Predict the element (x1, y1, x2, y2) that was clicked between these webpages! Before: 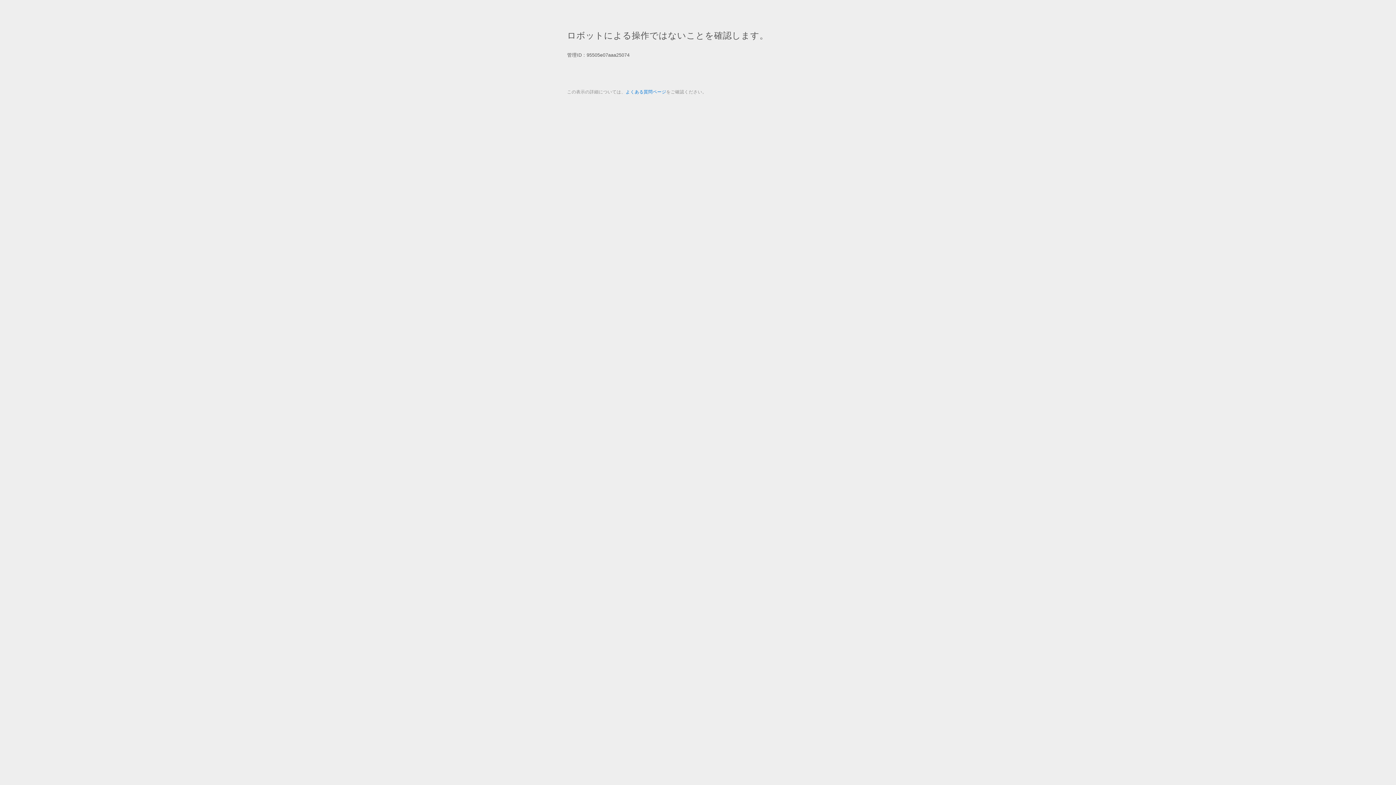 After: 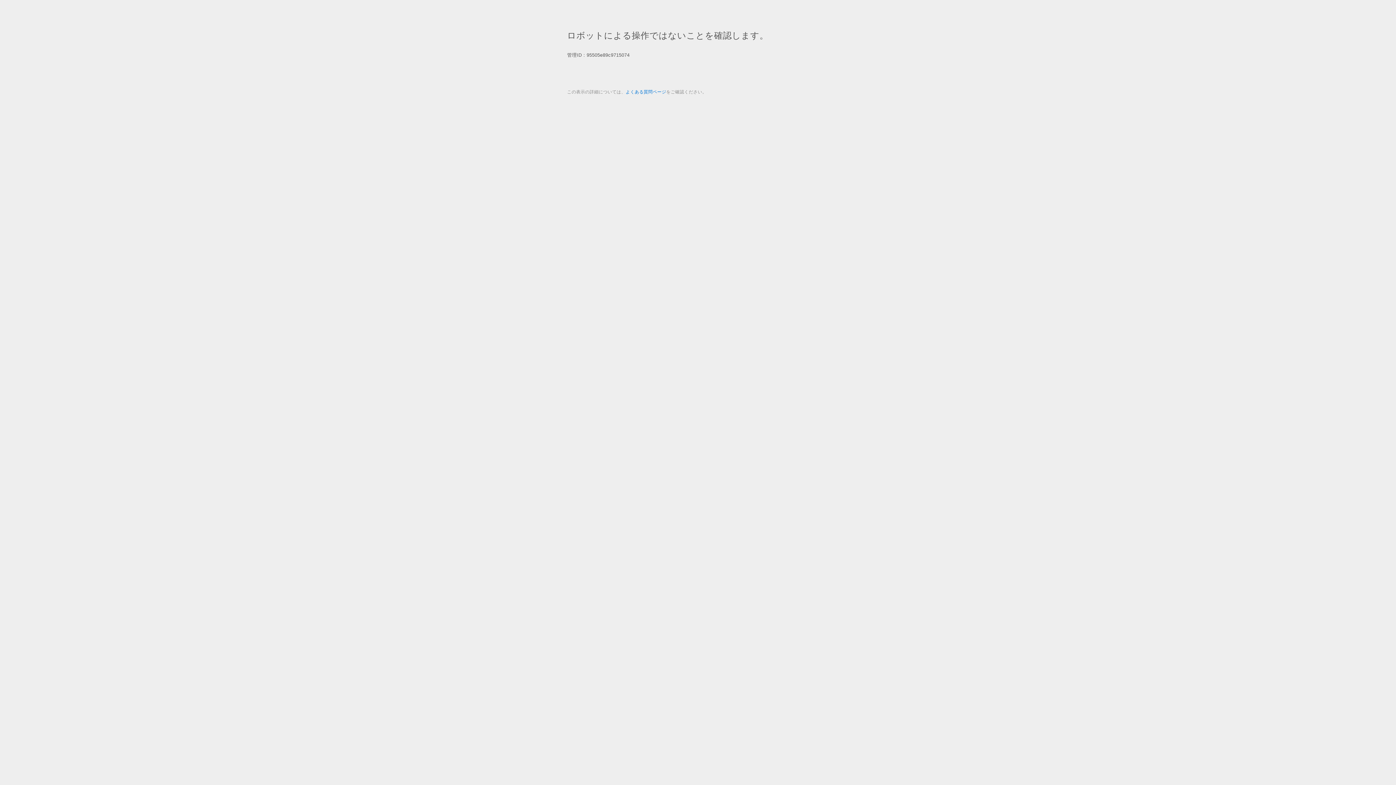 Action: bbox: (625, 89, 666, 94) label: よくある質問ページ